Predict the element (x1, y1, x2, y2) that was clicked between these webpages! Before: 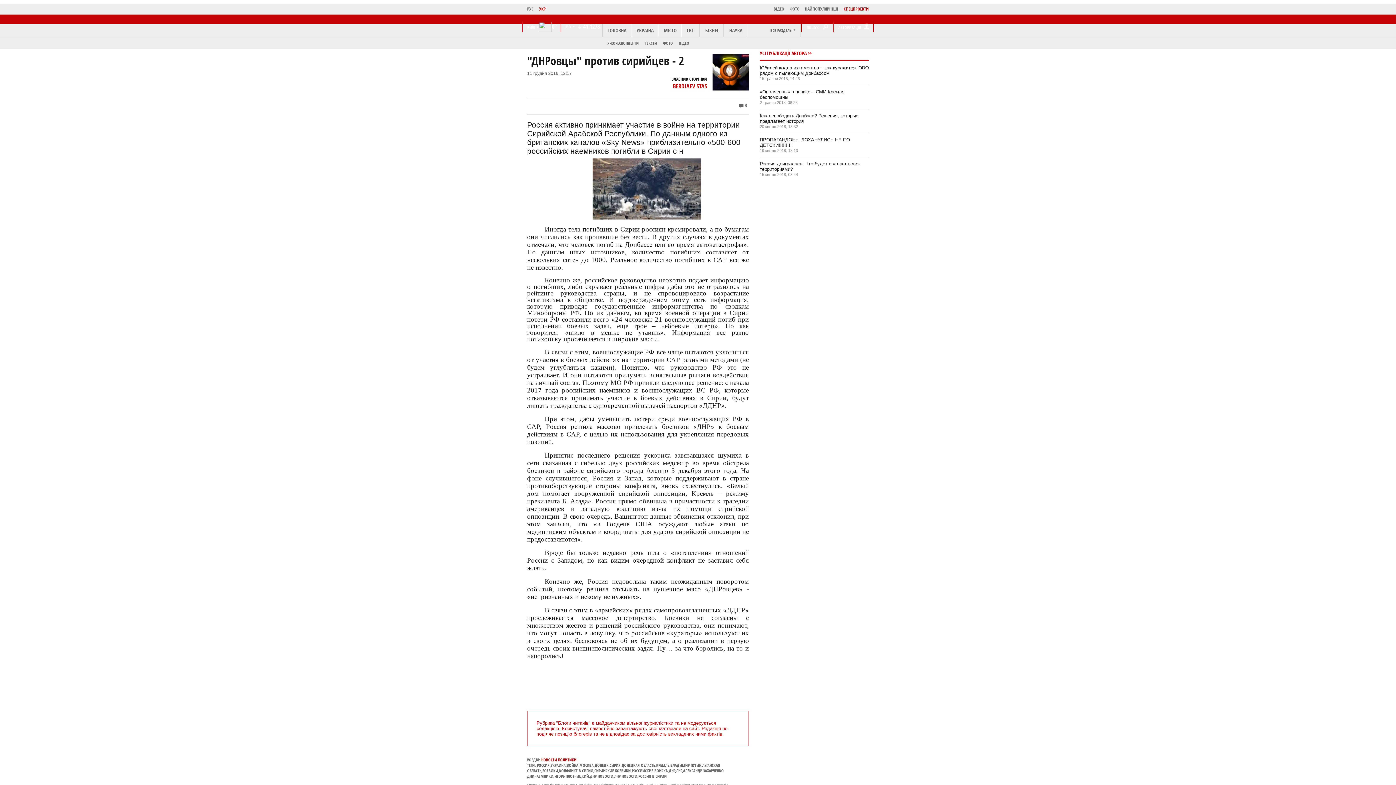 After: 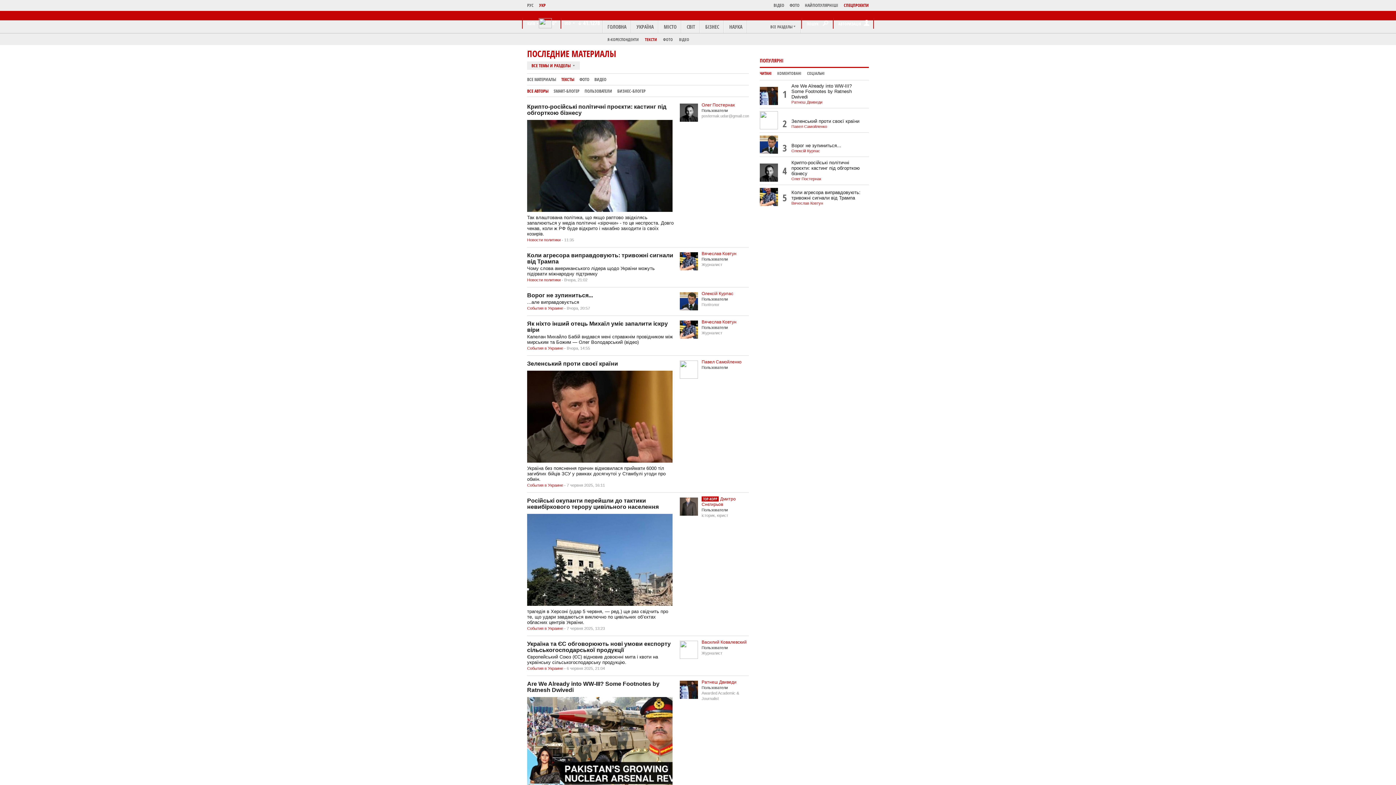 Action: bbox: (645, 40, 657, 45) label: ТЕКСТИ